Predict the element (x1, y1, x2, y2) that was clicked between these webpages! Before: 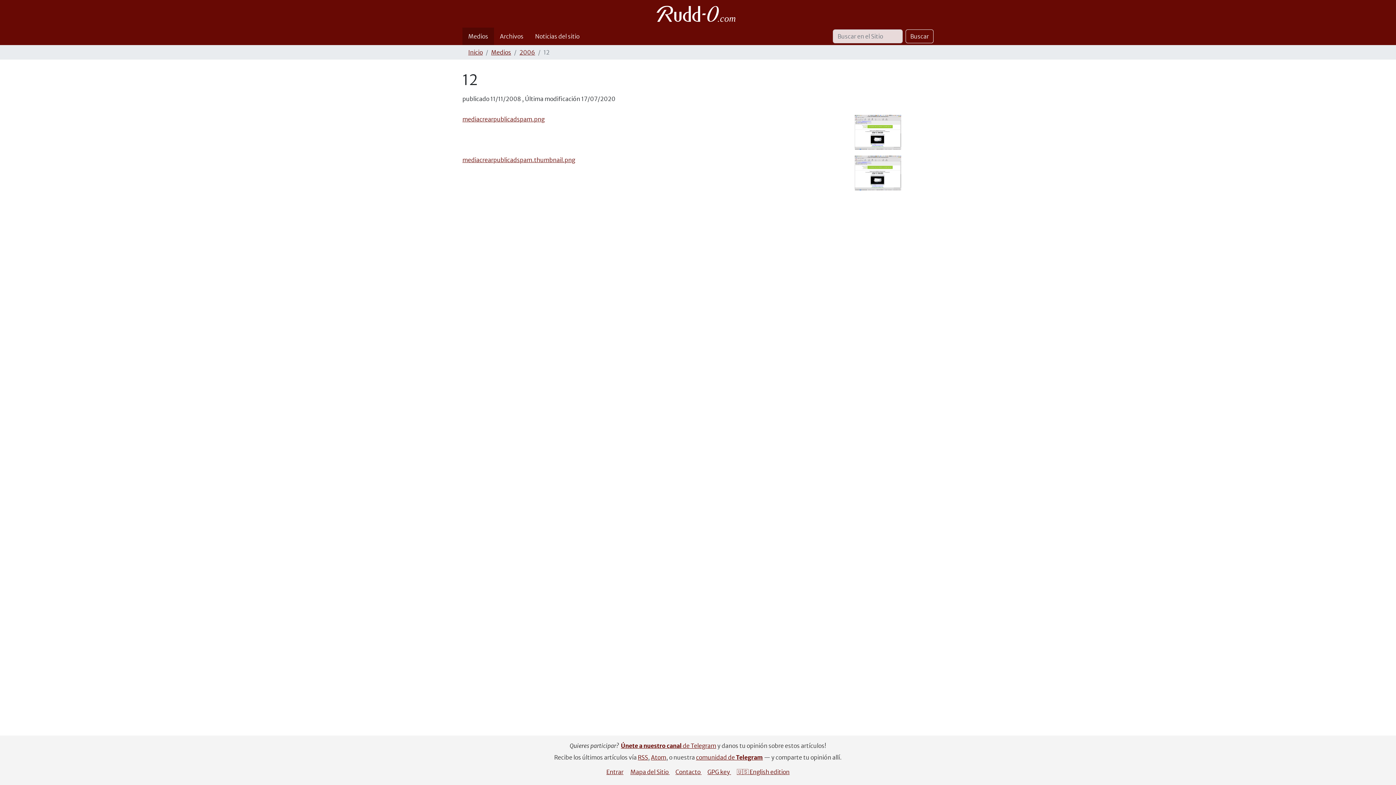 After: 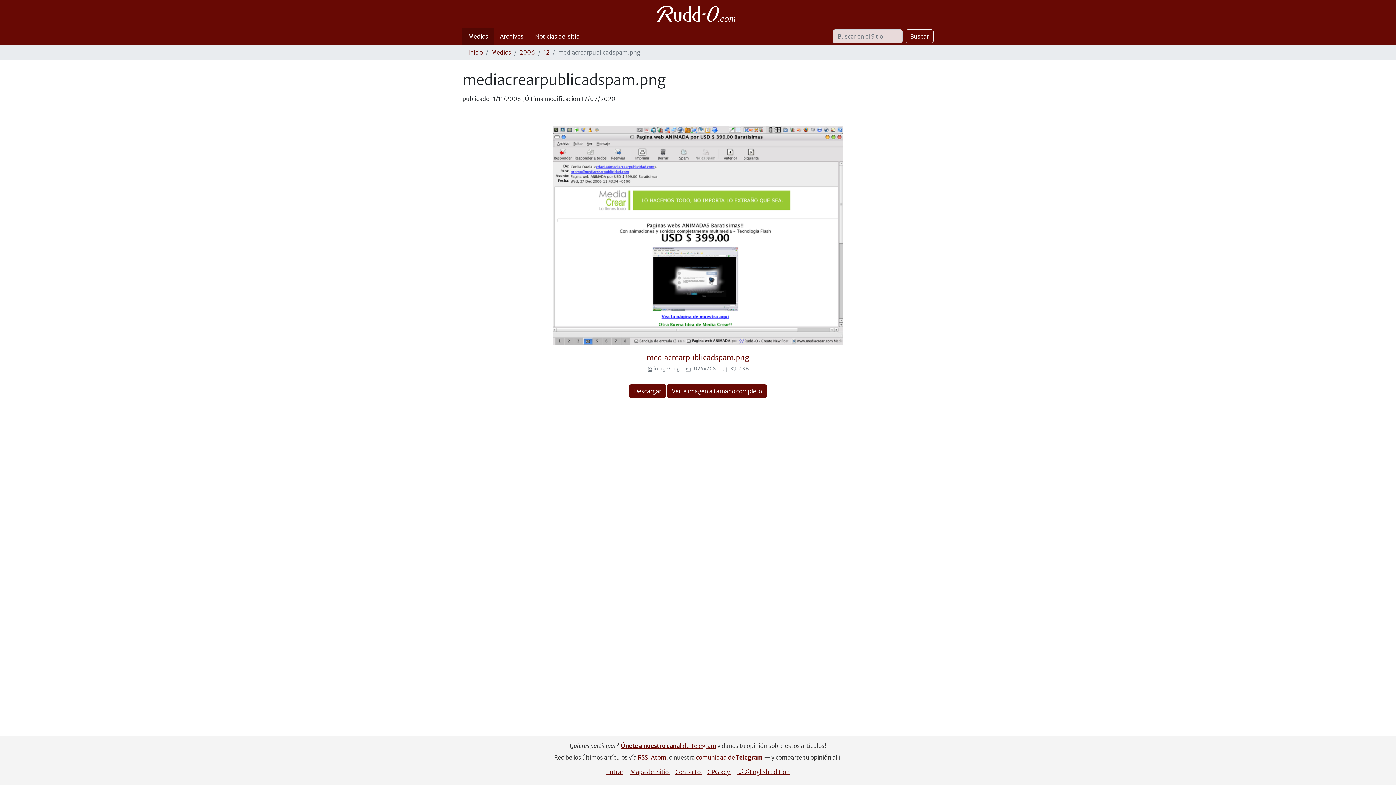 Action: bbox: (462, 115, 544, 122) label: mediacrearpublicadspam.png